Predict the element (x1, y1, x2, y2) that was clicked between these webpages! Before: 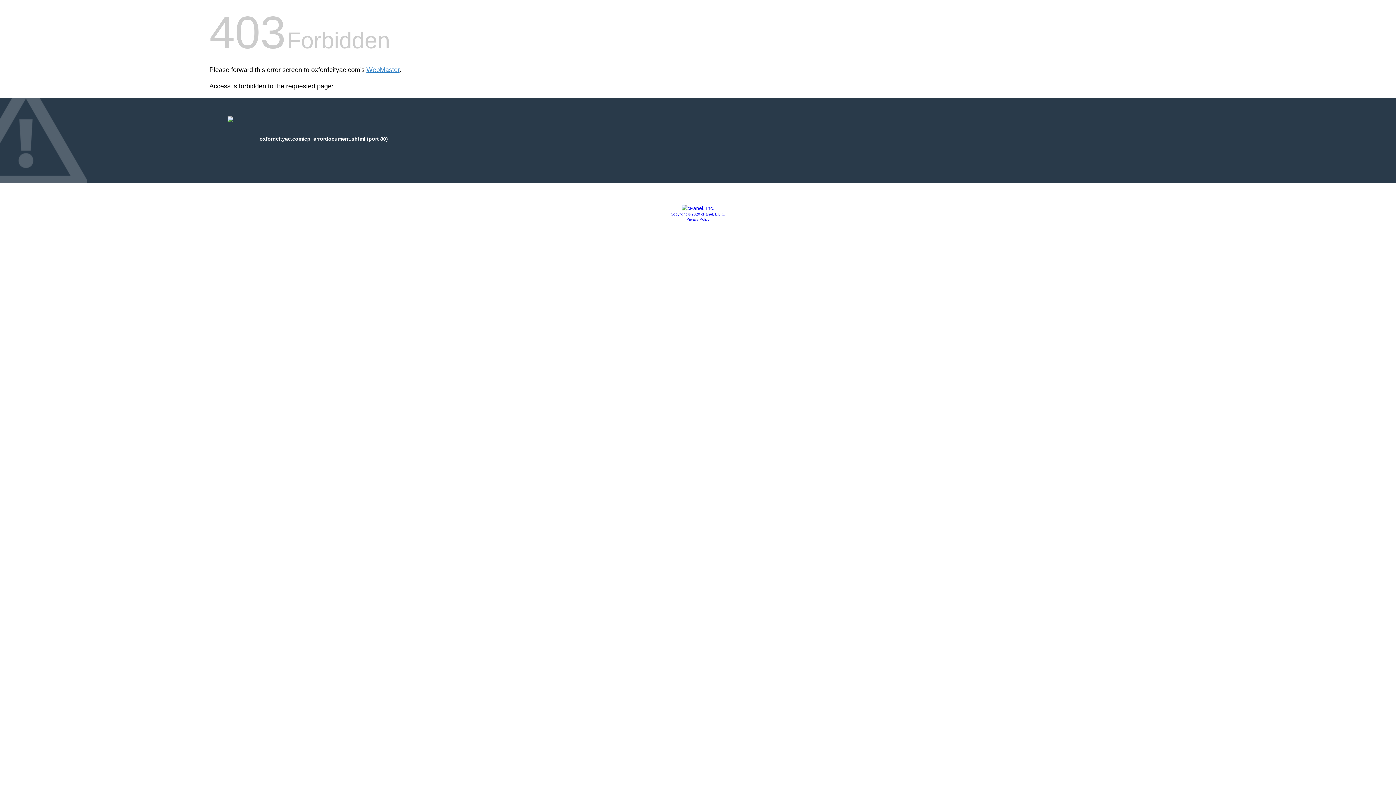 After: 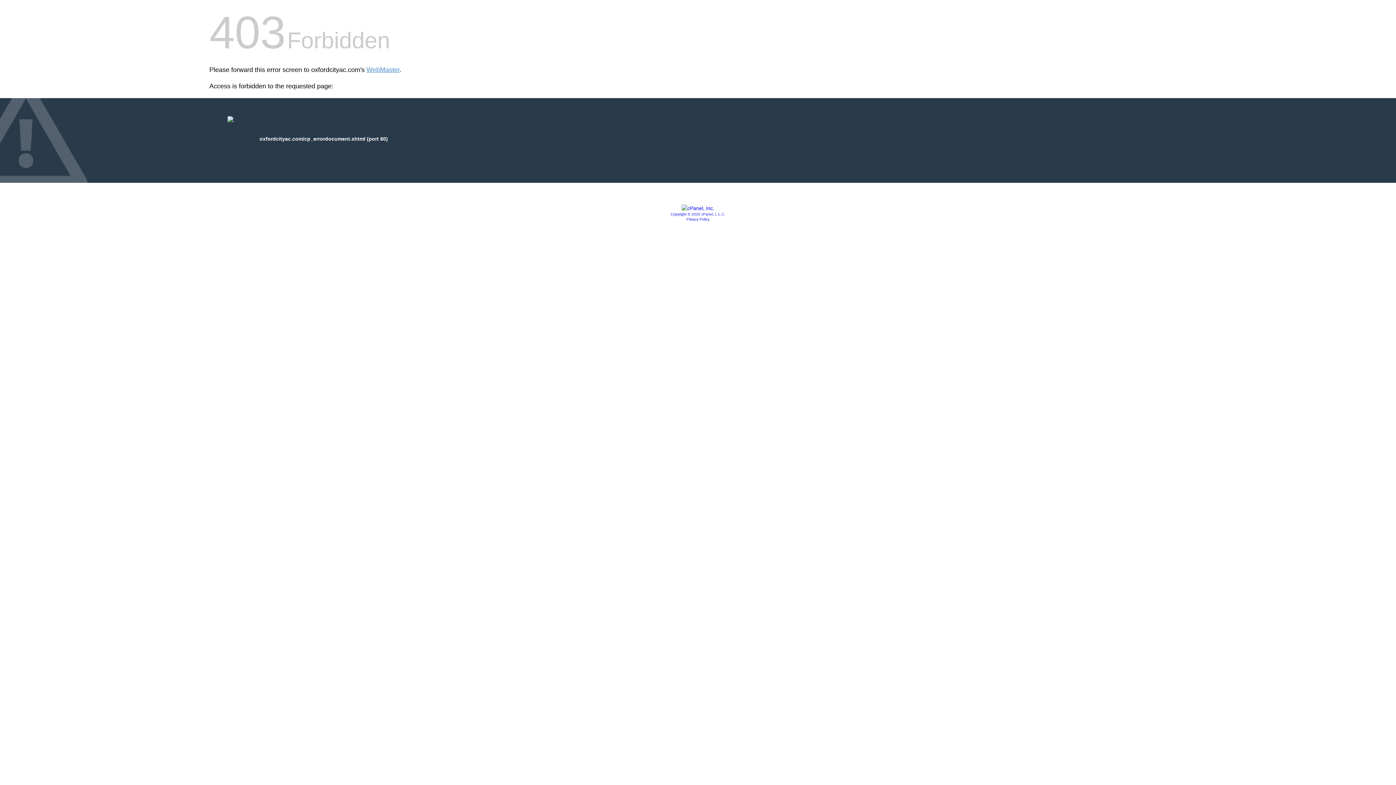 Action: bbox: (670, 212, 725, 216) label: Copyright © 2020 cPanel, L.L.C.